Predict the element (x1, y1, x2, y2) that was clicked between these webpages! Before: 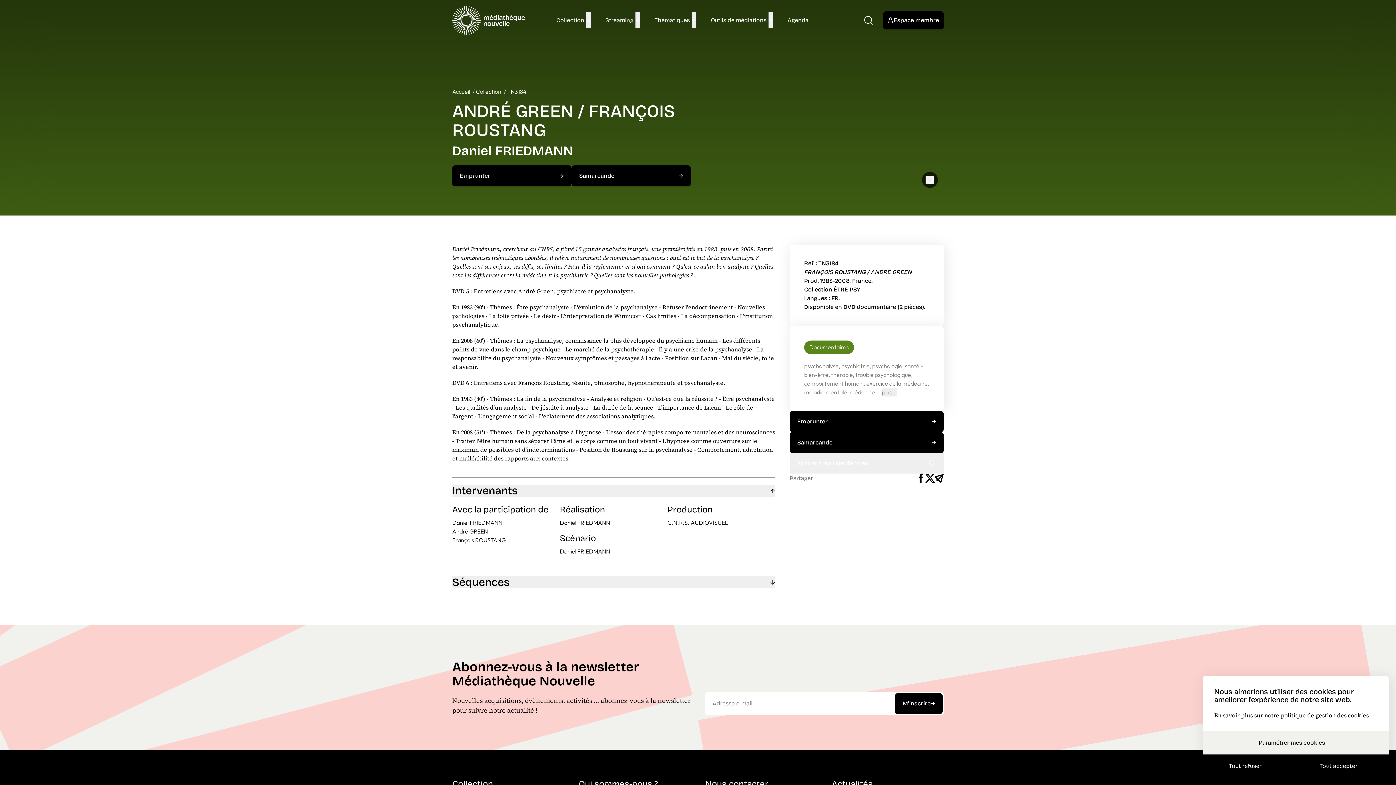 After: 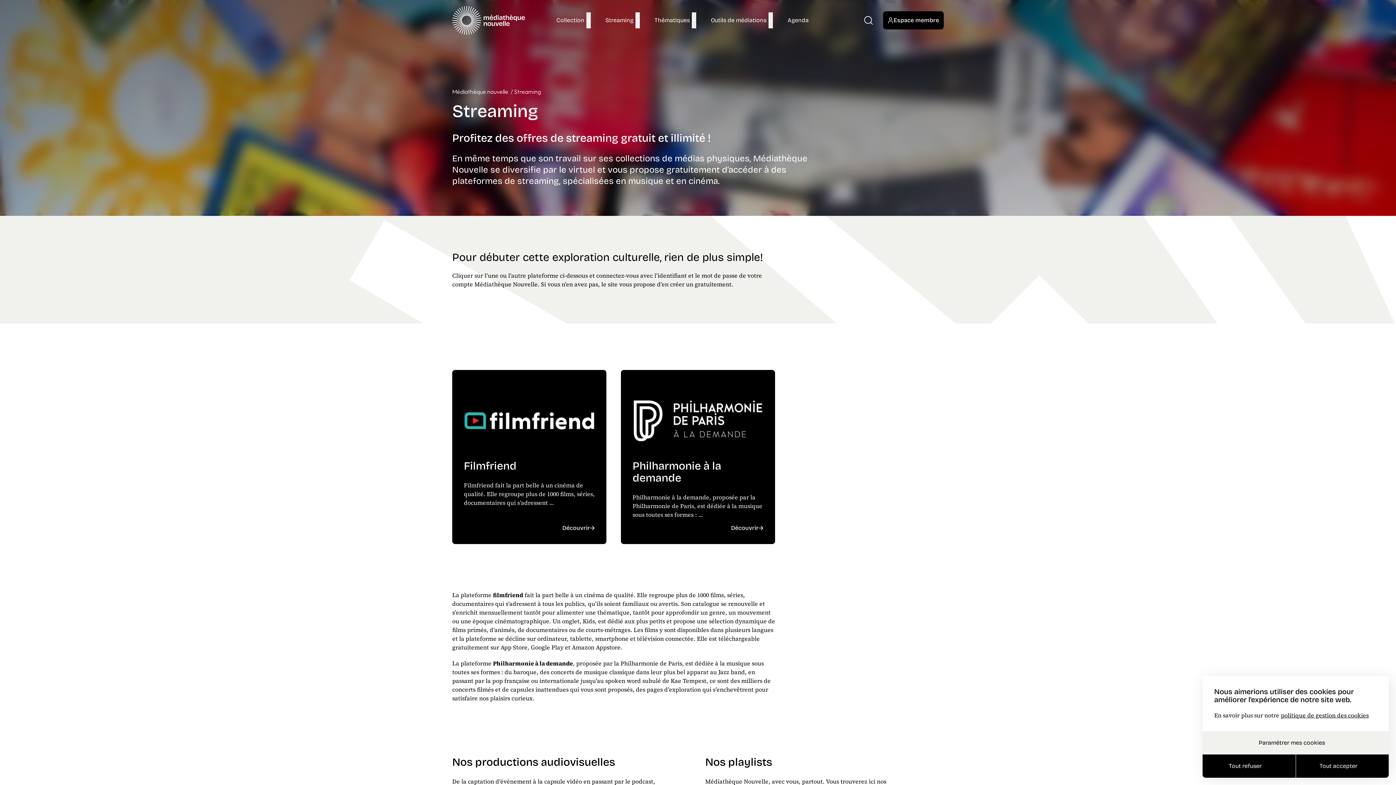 Action: bbox: (605, 12, 633, 28) label: Streaming